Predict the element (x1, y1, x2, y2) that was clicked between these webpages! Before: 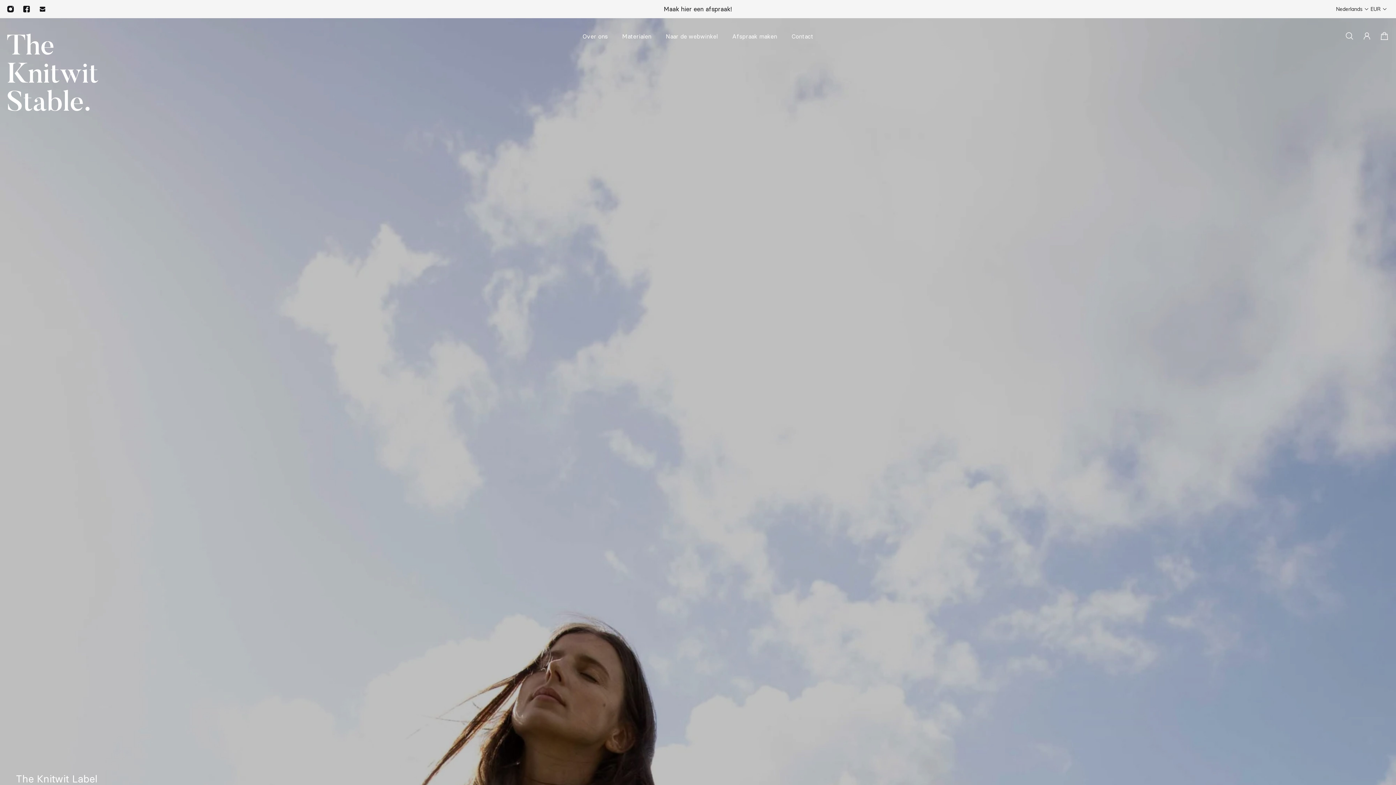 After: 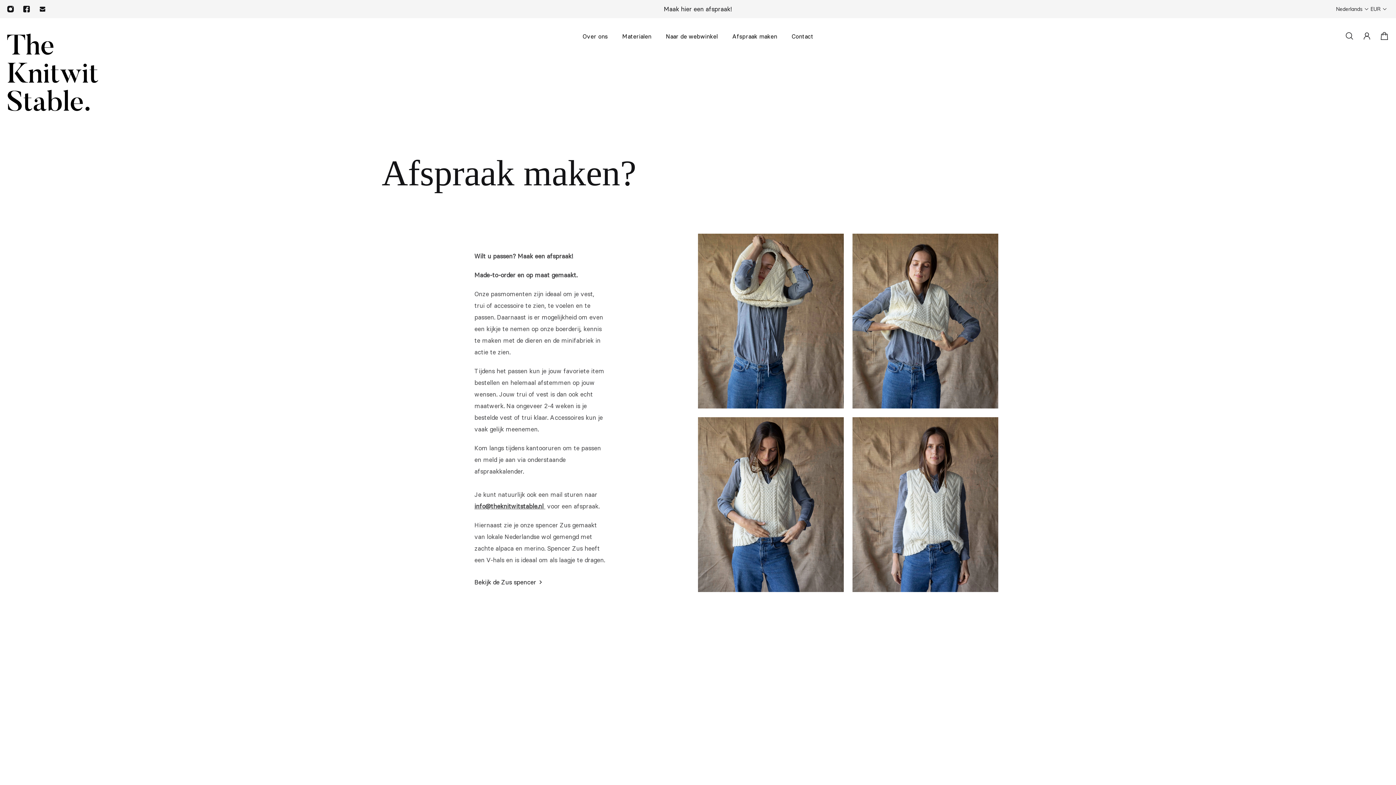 Action: label: Maak hier een afspraak! bbox: (538, 3, 858, 14)